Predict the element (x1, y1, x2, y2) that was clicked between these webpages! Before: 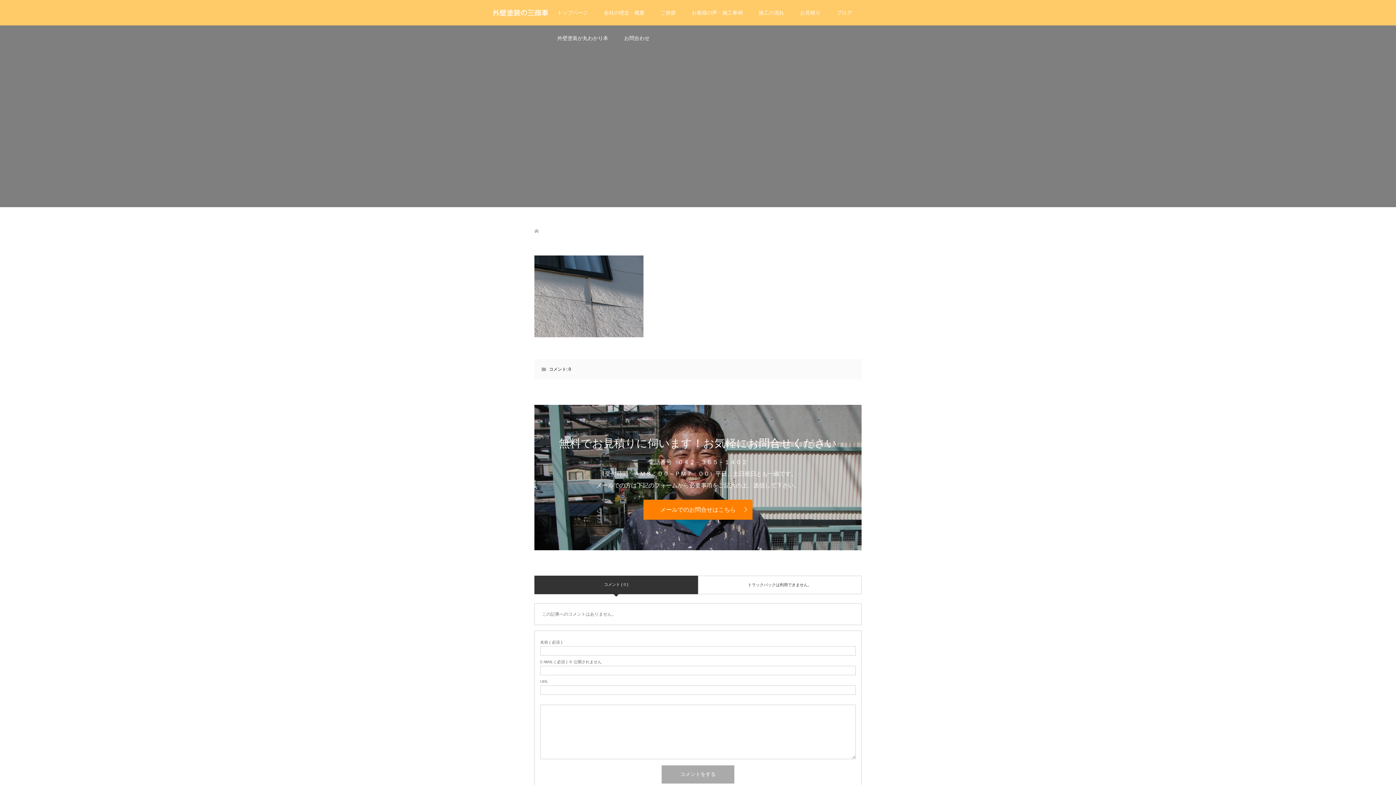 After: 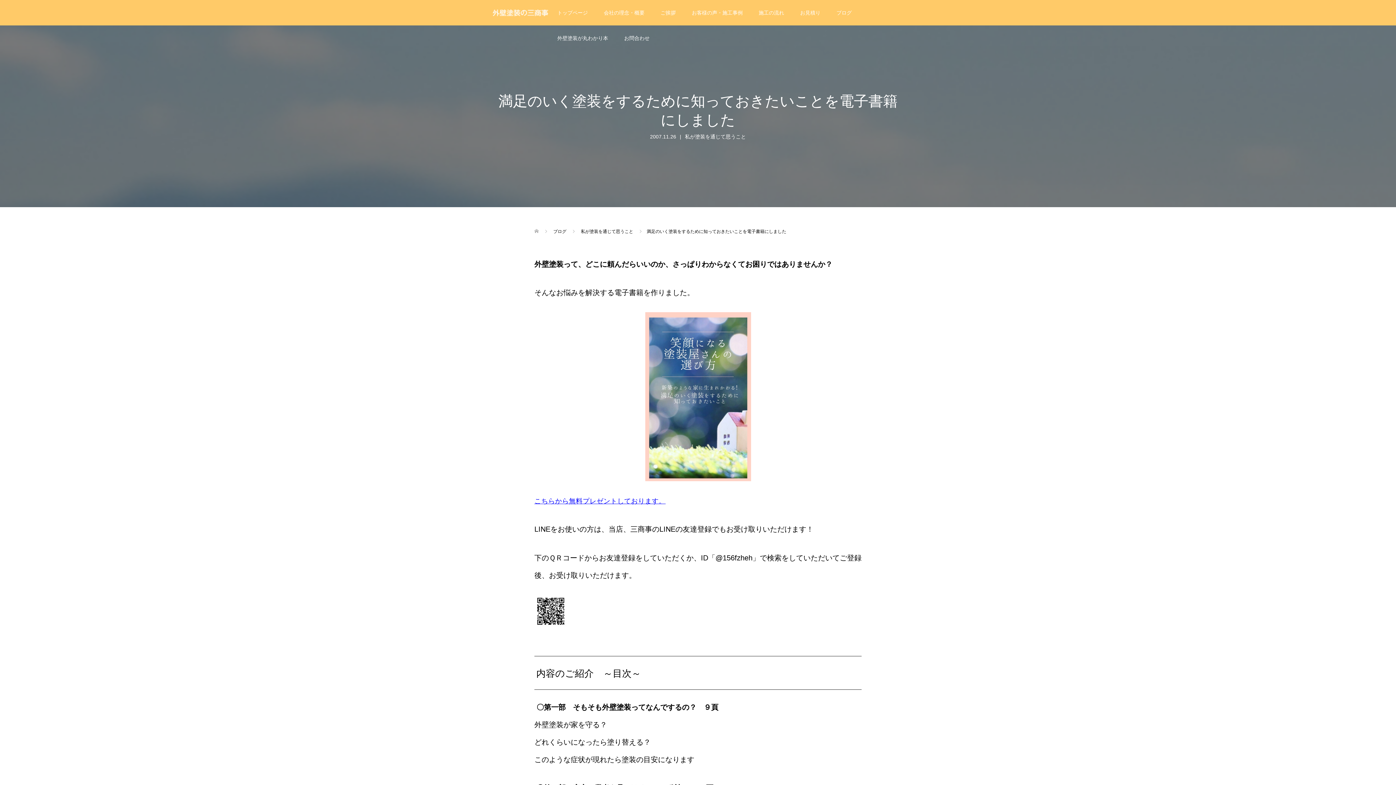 Action: bbox: (549, 25, 616, 50) label: 外壁塗装が丸わかり本